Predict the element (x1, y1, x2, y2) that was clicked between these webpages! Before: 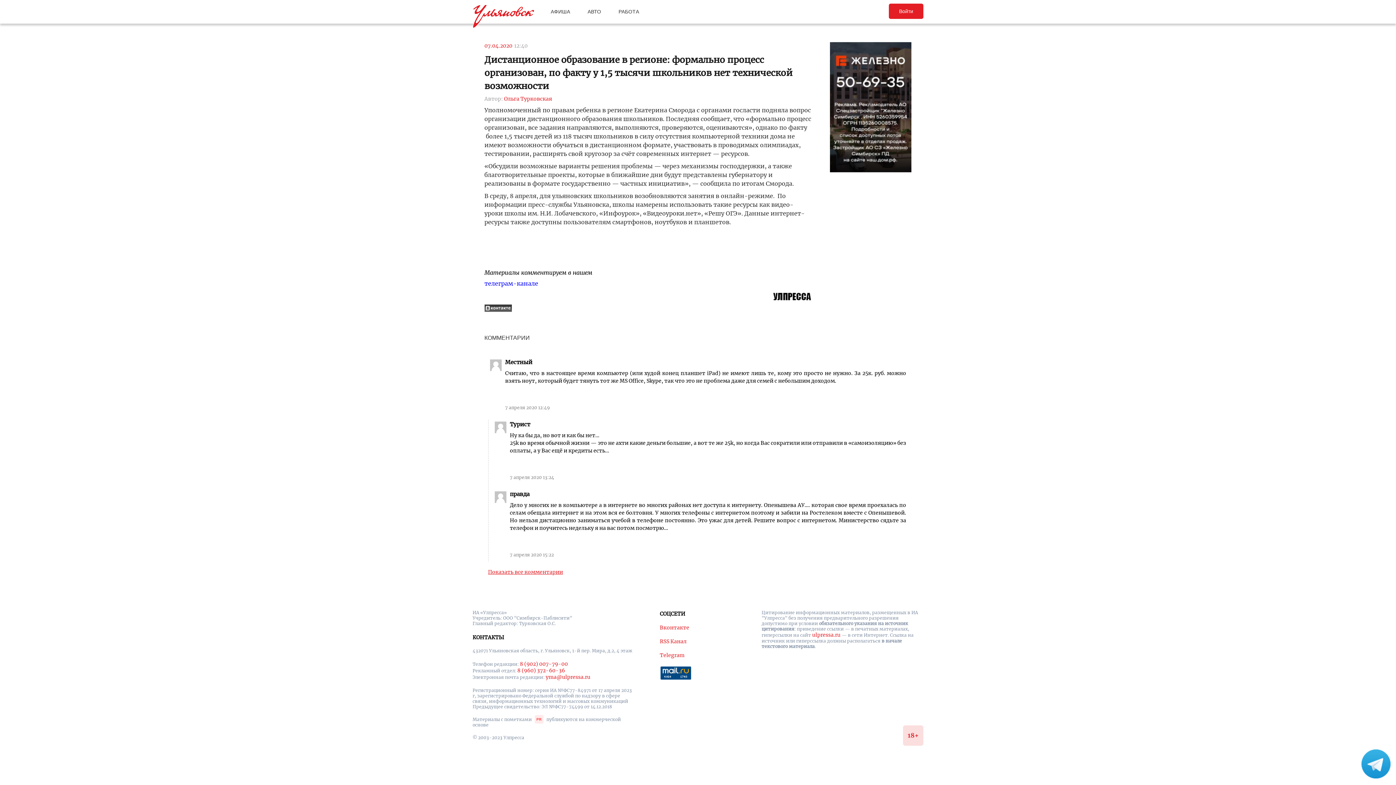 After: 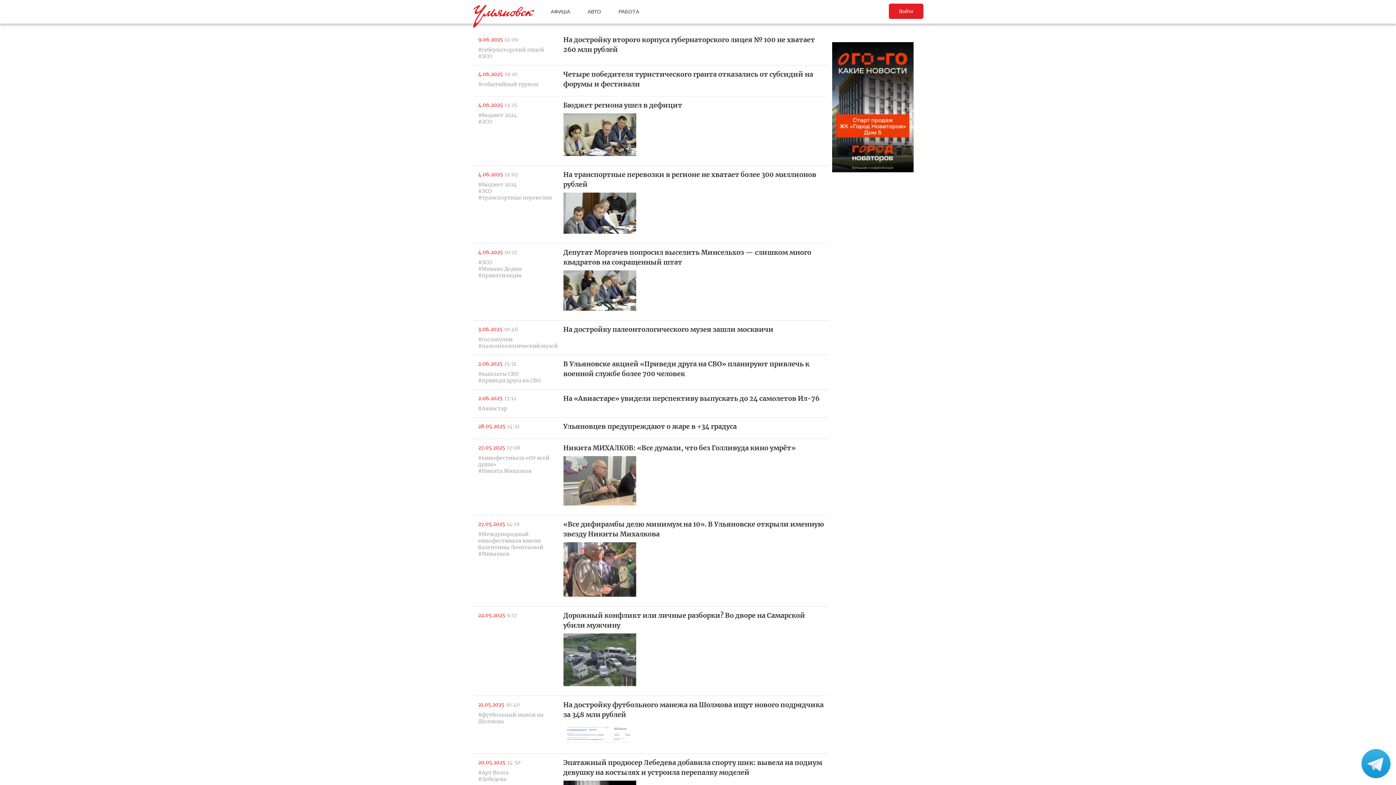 Action: label: Ольга Турковская bbox: (504, 95, 552, 102)